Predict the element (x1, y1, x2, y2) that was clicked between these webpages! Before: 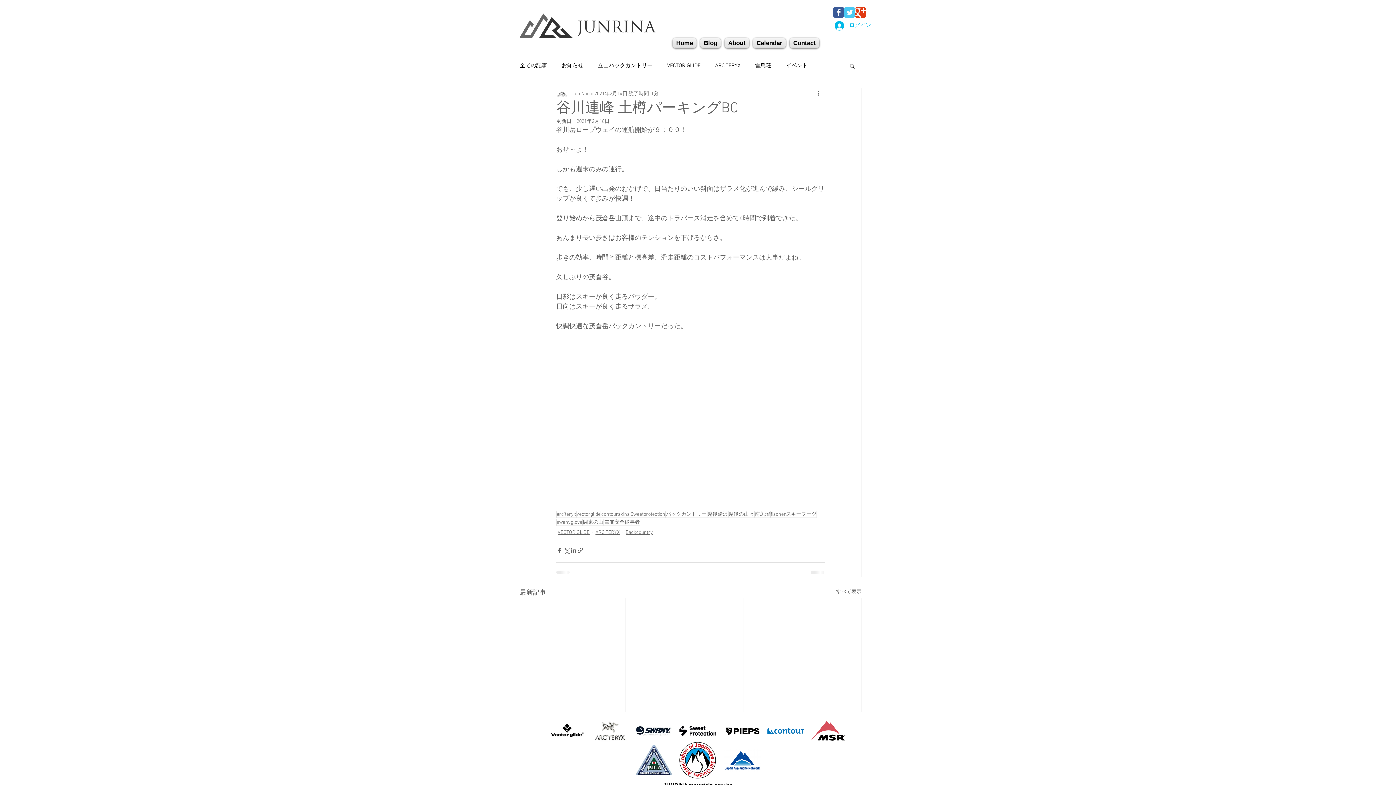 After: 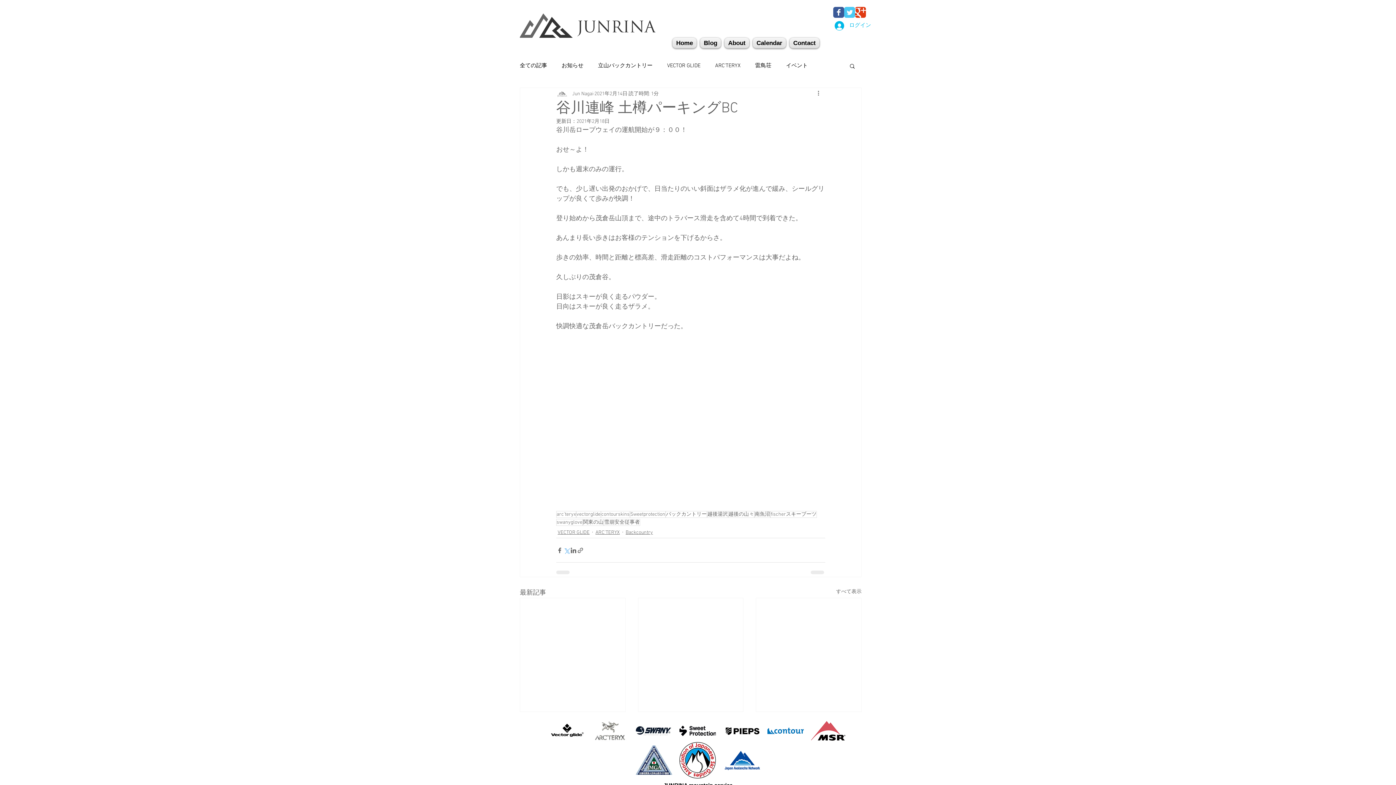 Action: bbox: (563, 547, 570, 554) label: X（Twitter）でシェア